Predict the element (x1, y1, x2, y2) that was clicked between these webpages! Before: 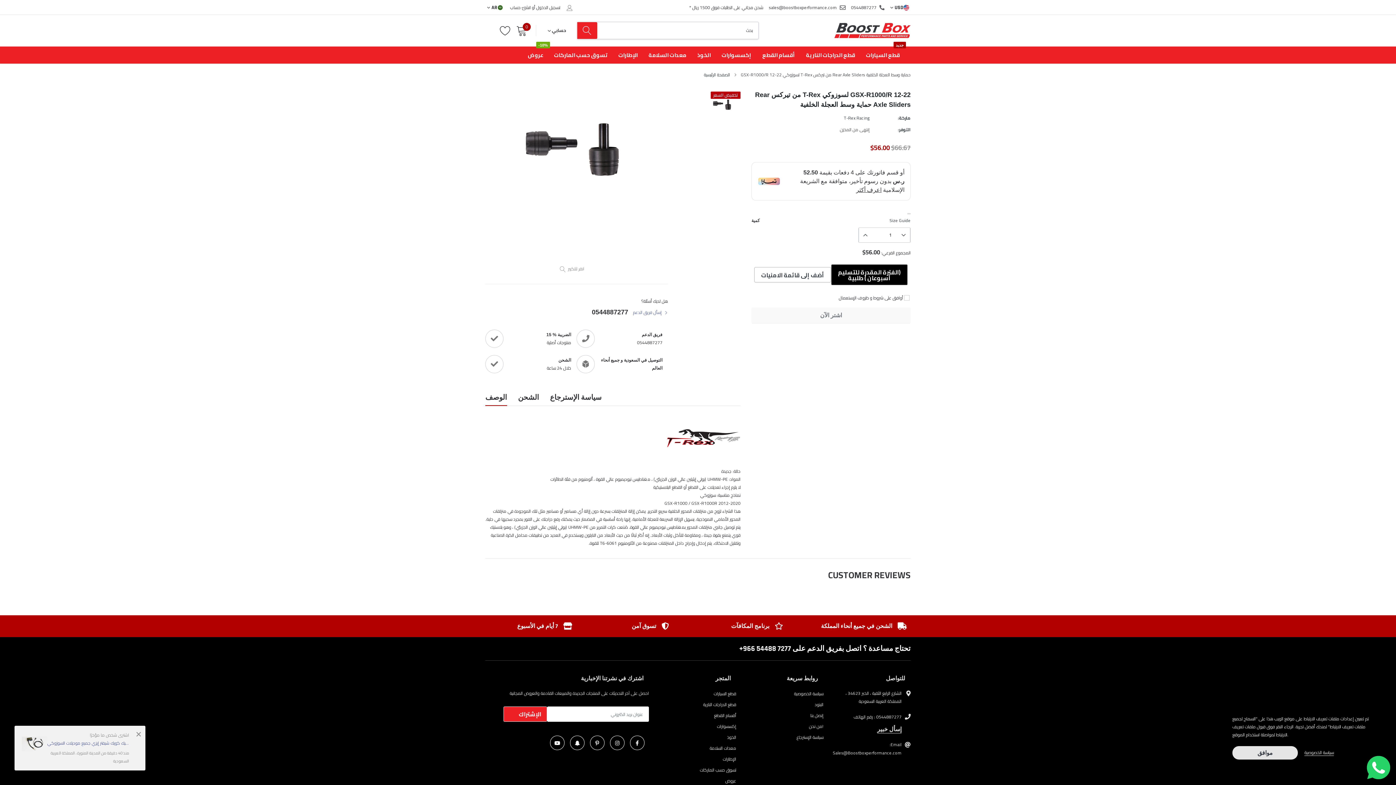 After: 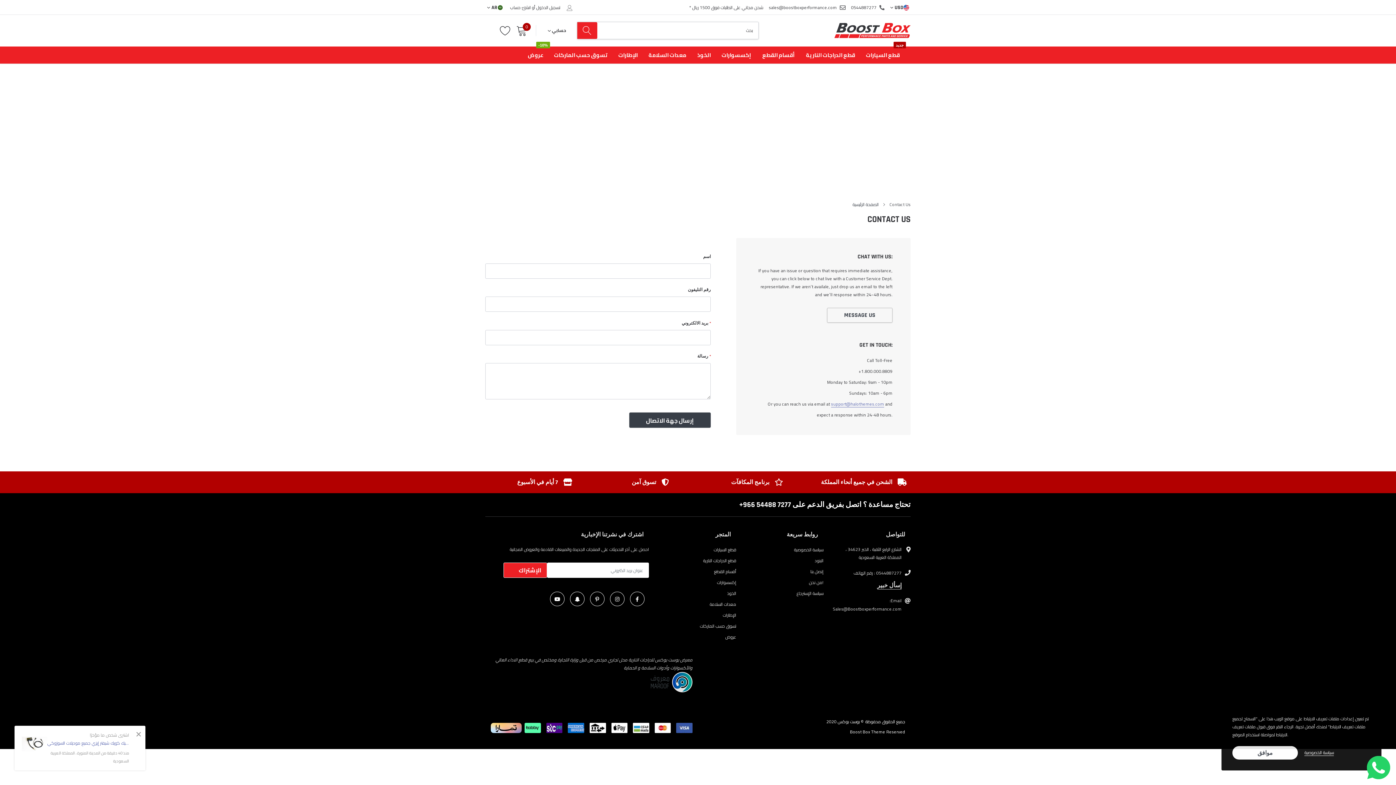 Action: label: إنصل بنا bbox: (810, 712, 823, 720)